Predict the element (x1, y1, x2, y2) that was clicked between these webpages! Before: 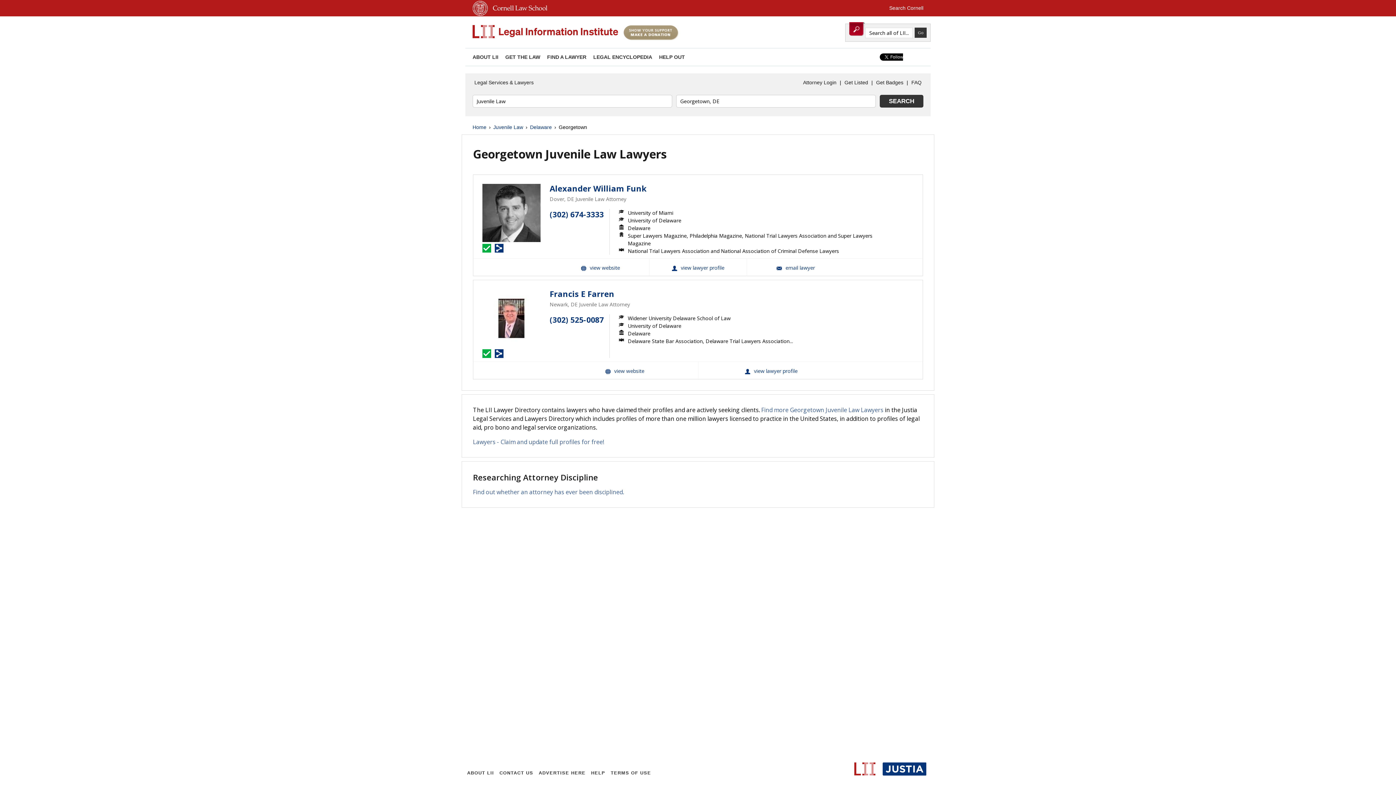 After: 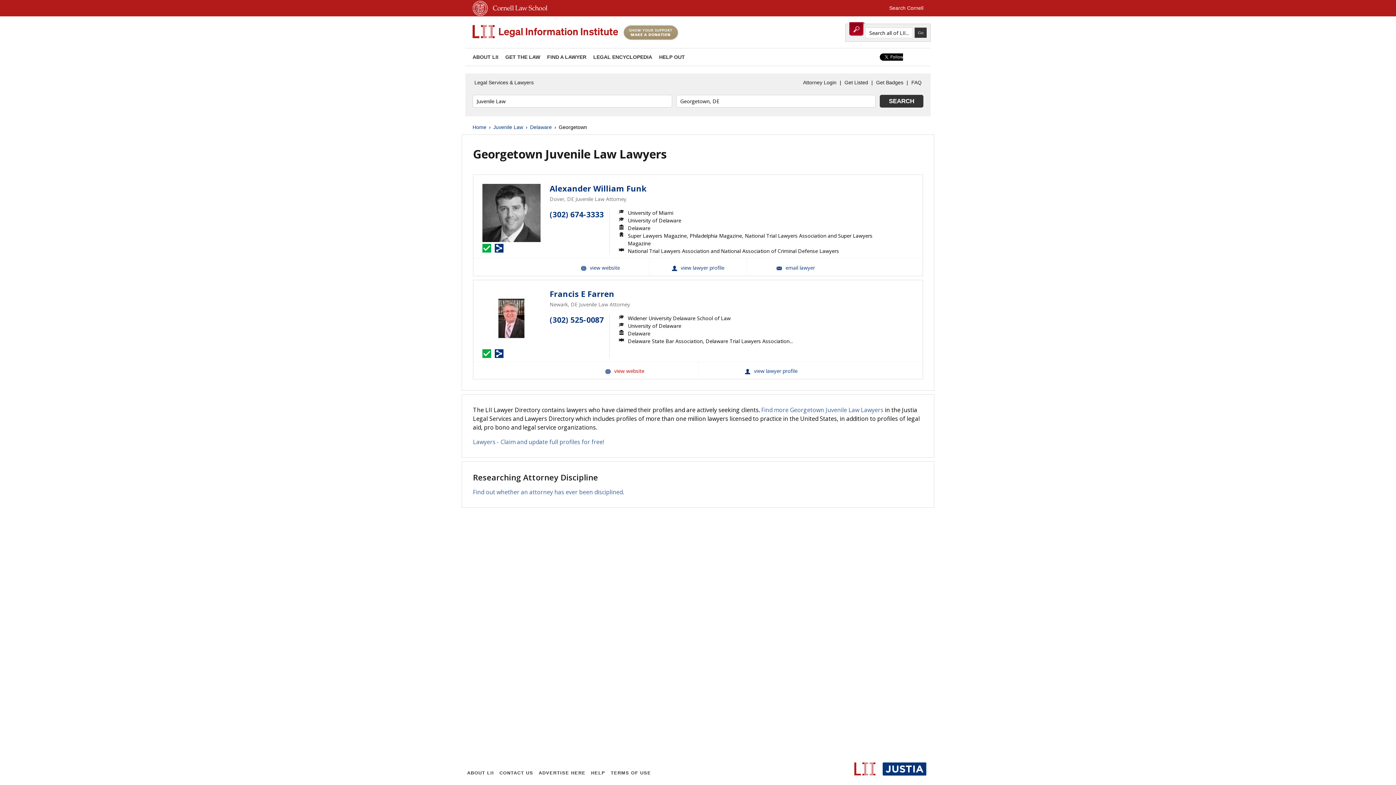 Action: bbox: (551, 362, 698, 379) label: Francis E Farren Website